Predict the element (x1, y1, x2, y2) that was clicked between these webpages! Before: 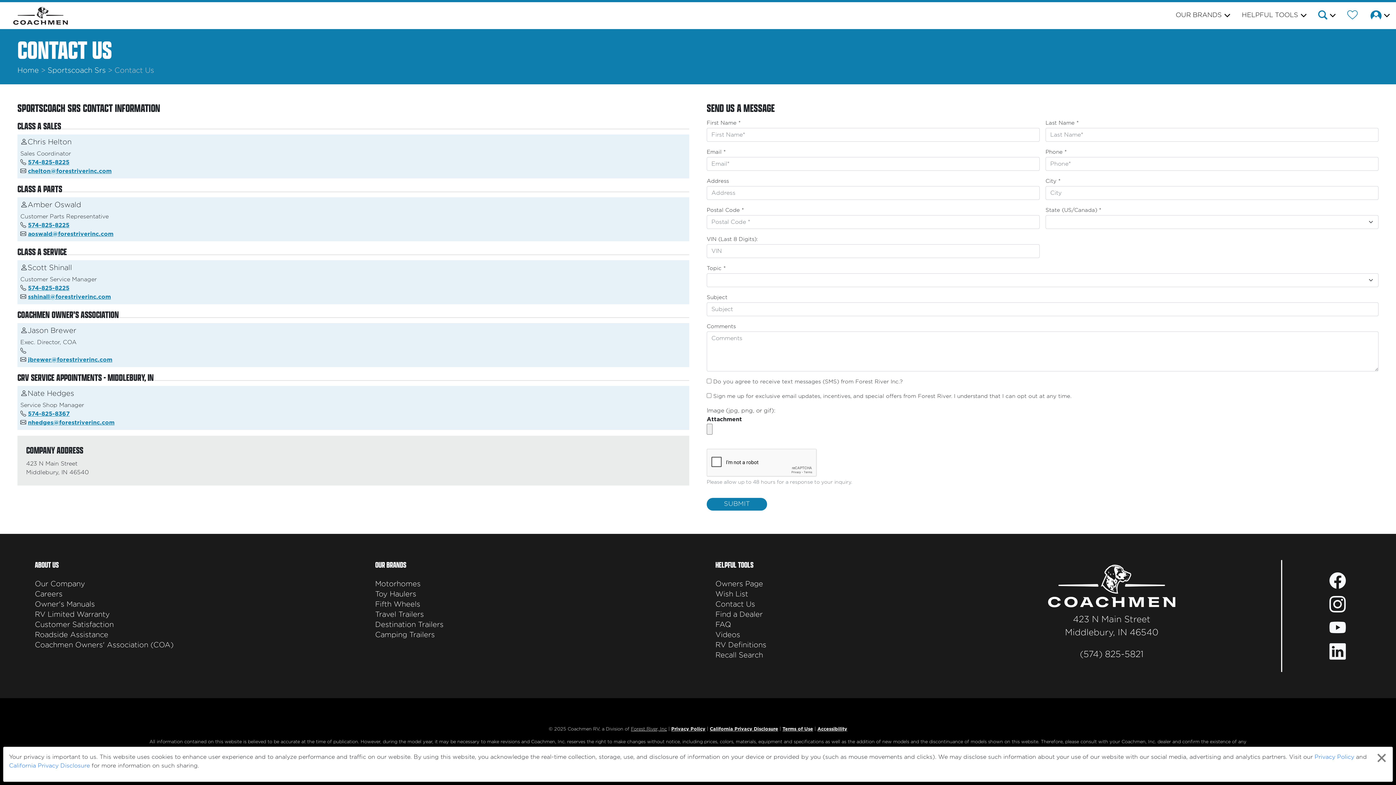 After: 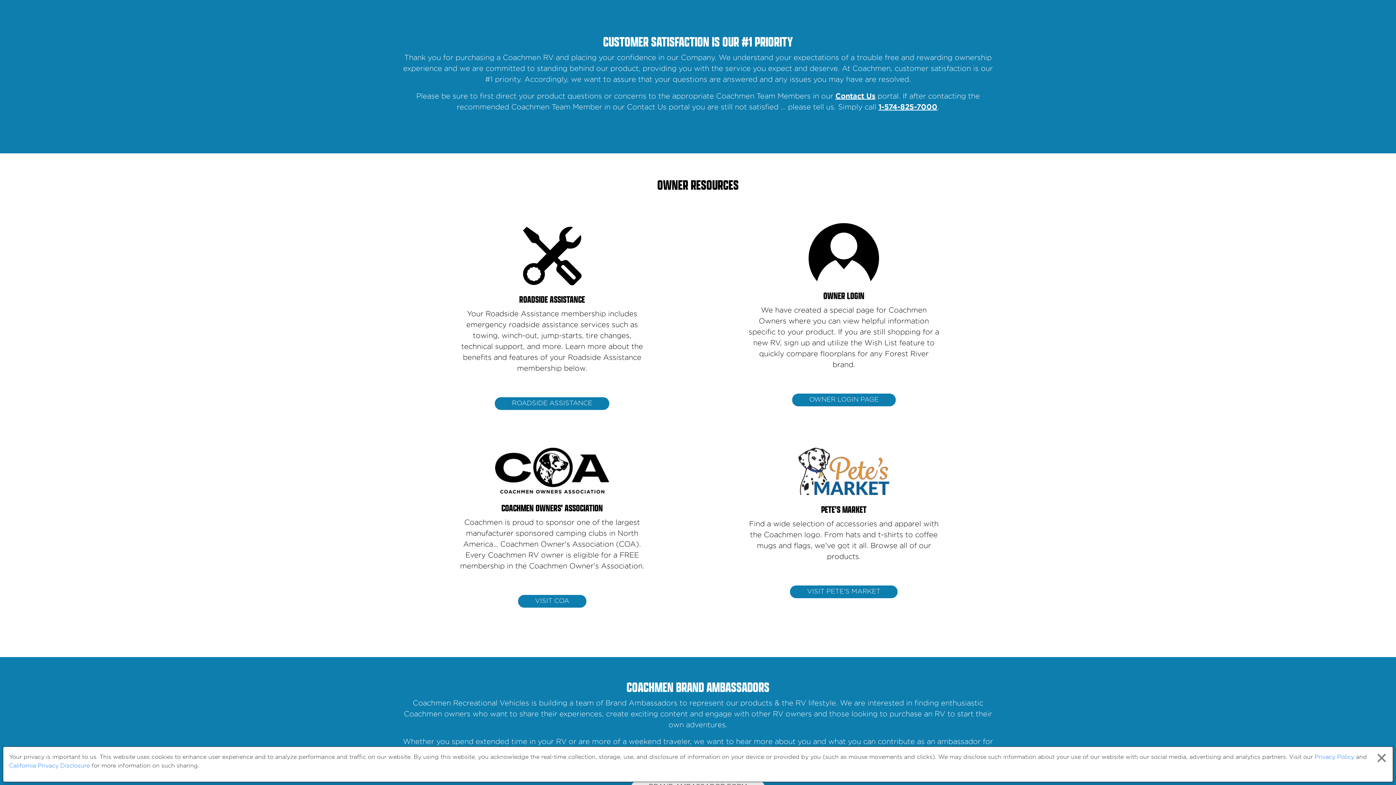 Action: bbox: (34, 619, 173, 630) label: Customer Satisfaction